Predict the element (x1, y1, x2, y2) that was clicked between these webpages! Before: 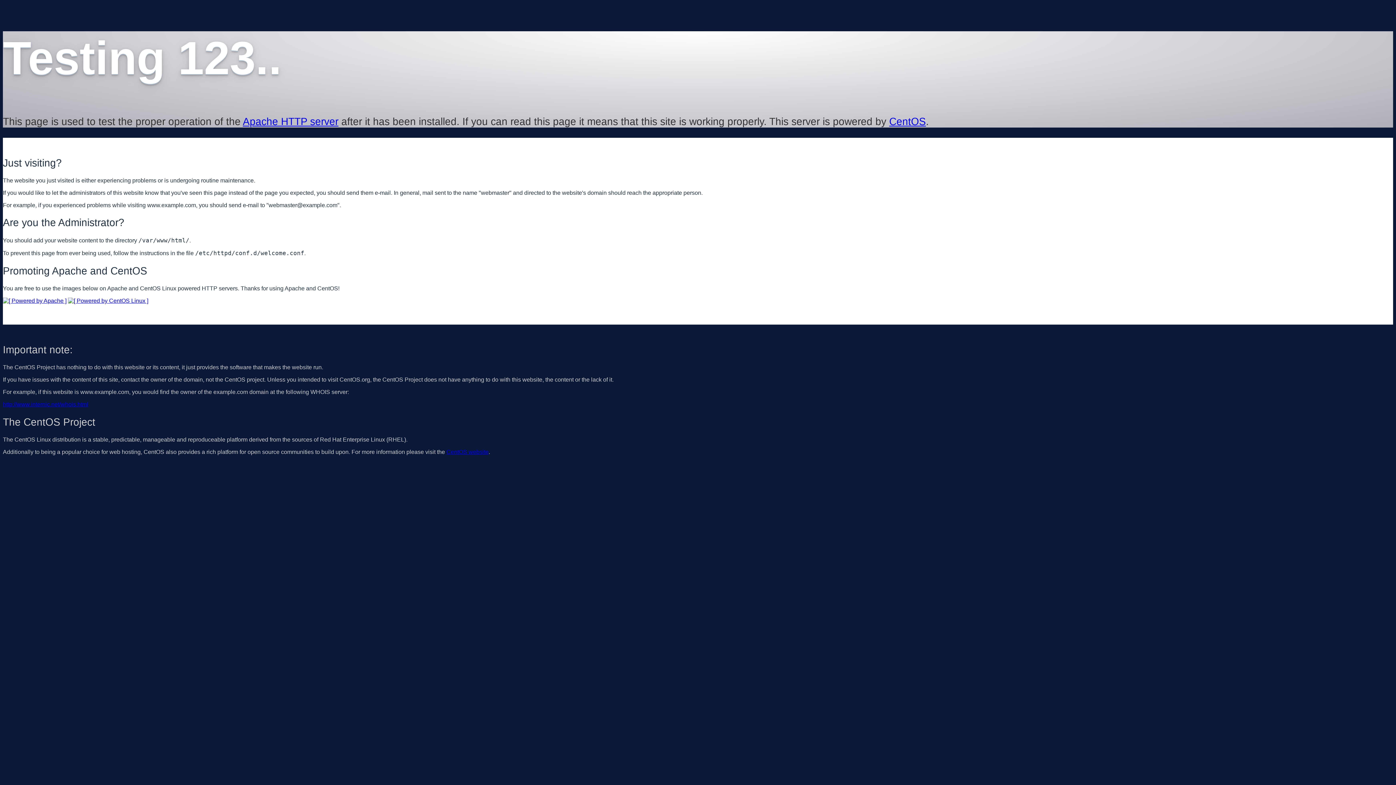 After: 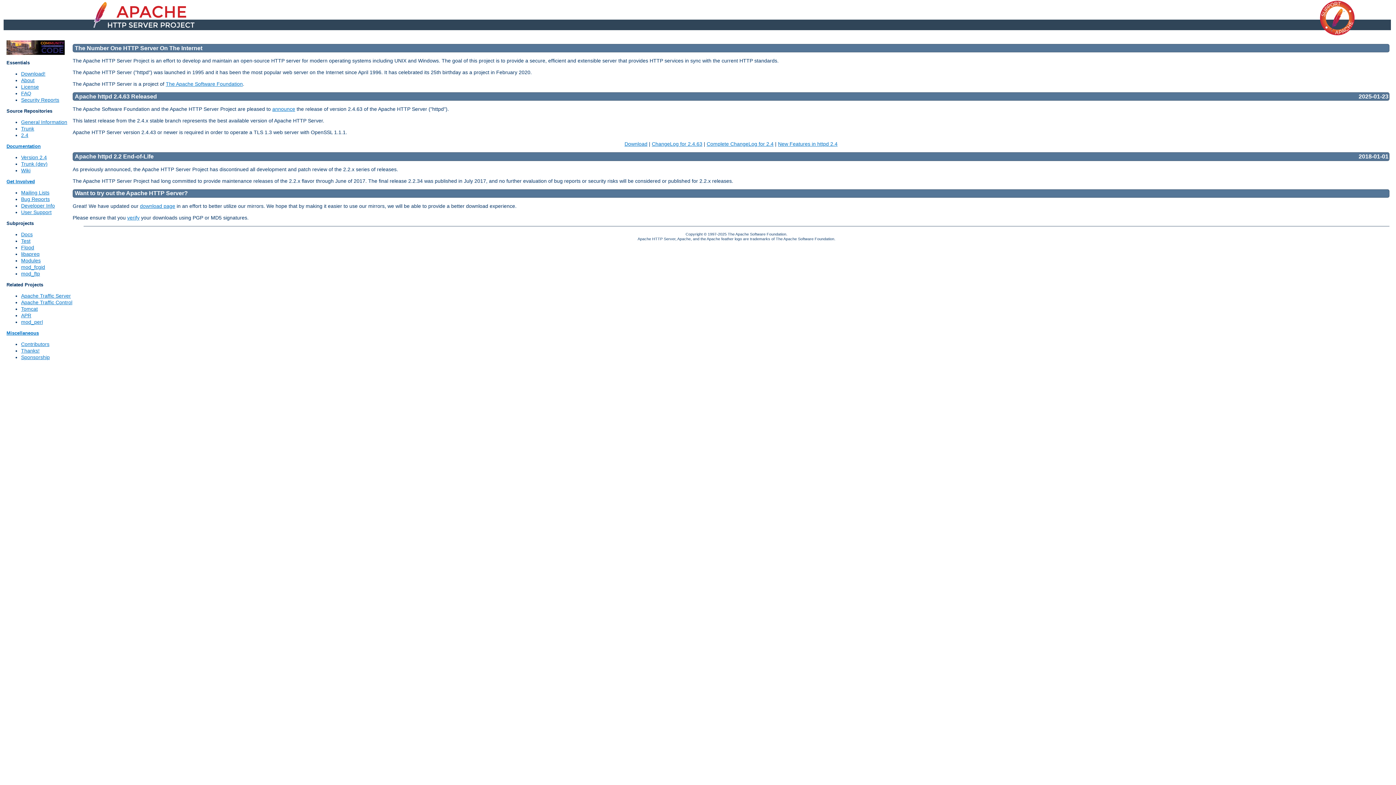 Action: bbox: (2, 297, 66, 303)